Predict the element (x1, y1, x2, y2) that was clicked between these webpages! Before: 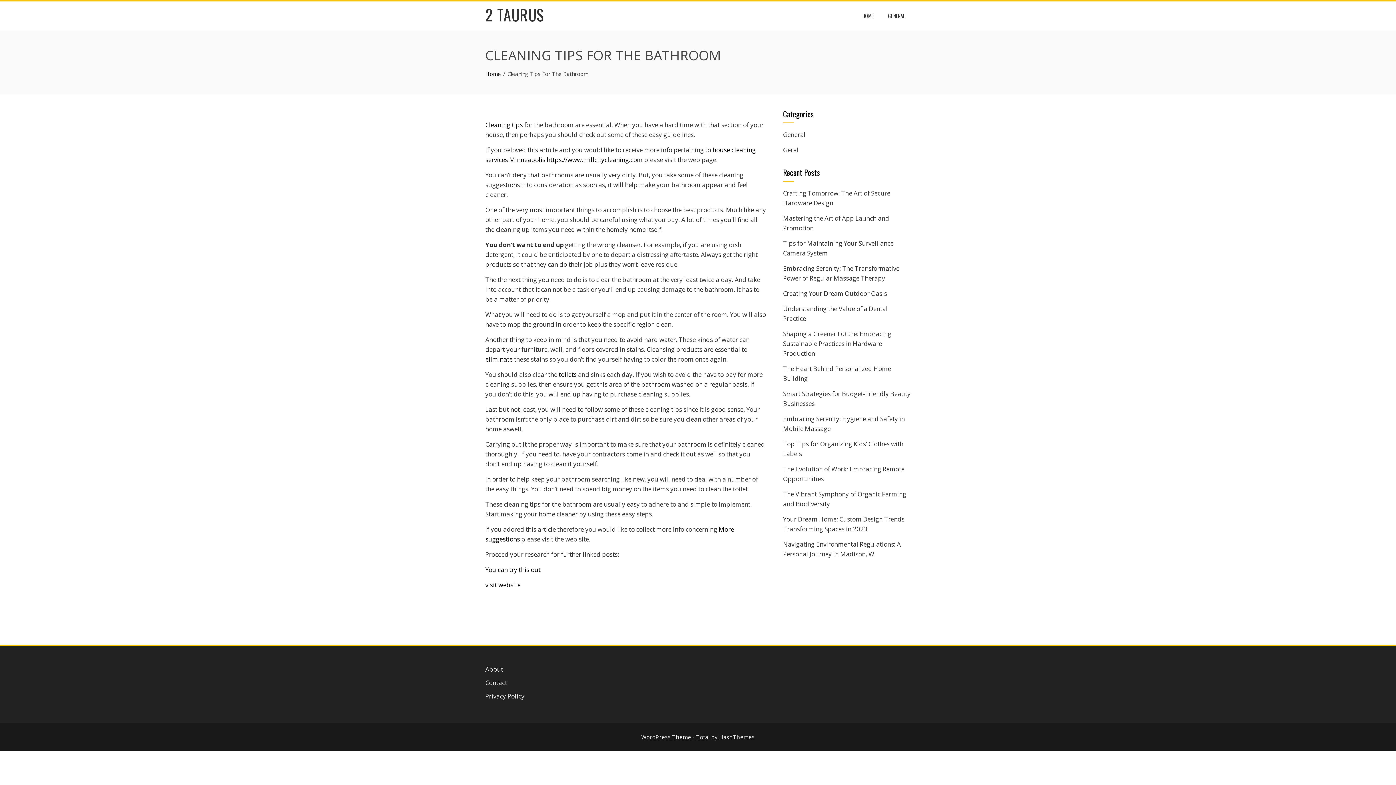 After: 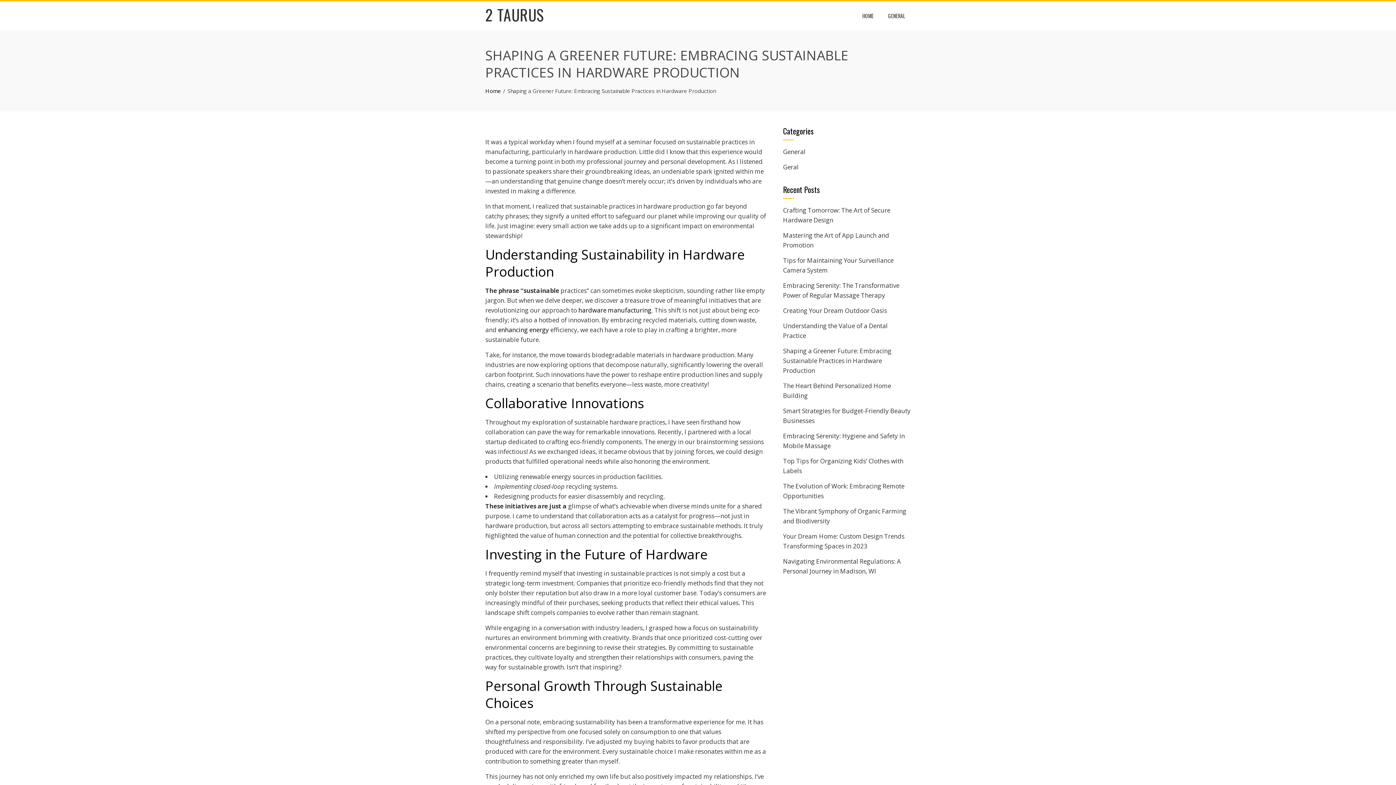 Action: label: Shaping a Greener Future: Embracing Sustainable Practices in Hardware Production bbox: (783, 329, 891, 357)